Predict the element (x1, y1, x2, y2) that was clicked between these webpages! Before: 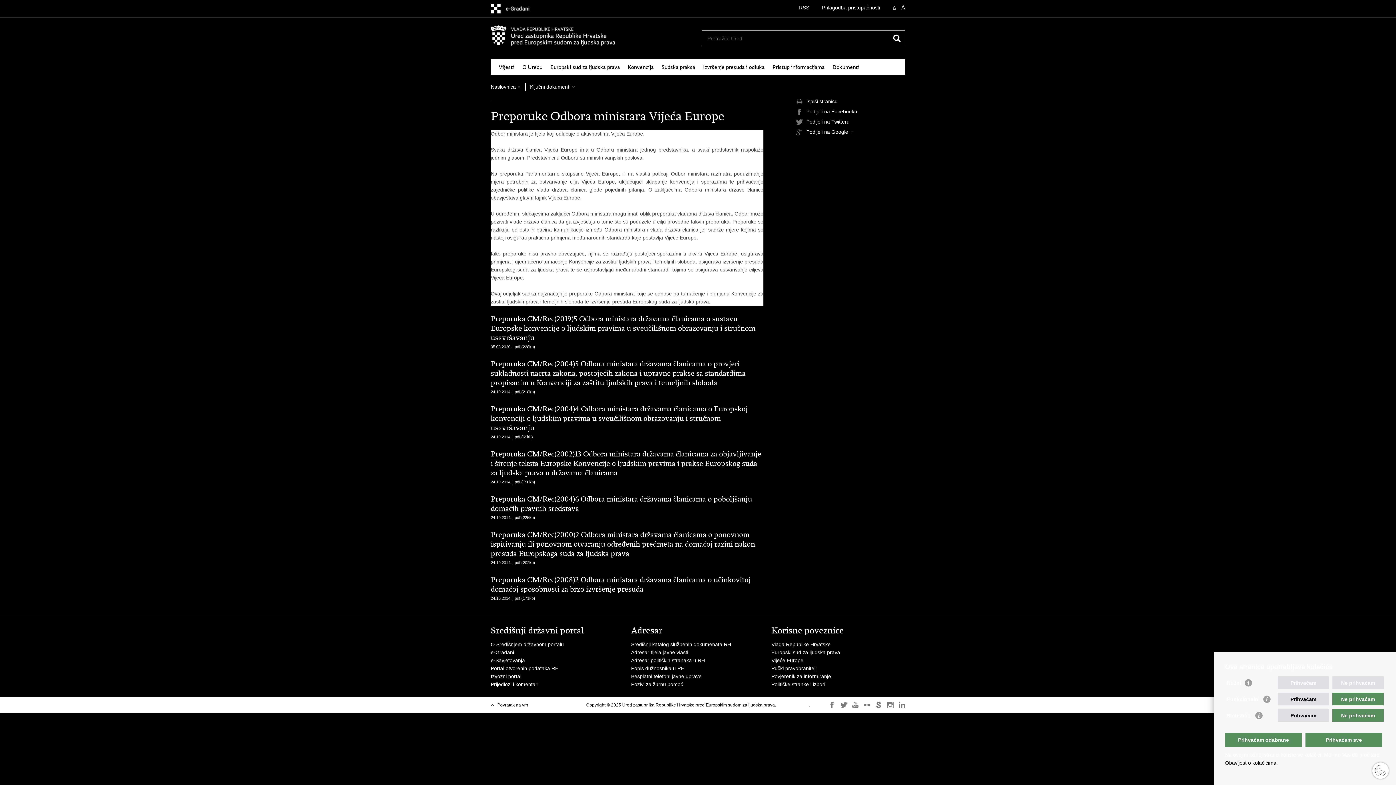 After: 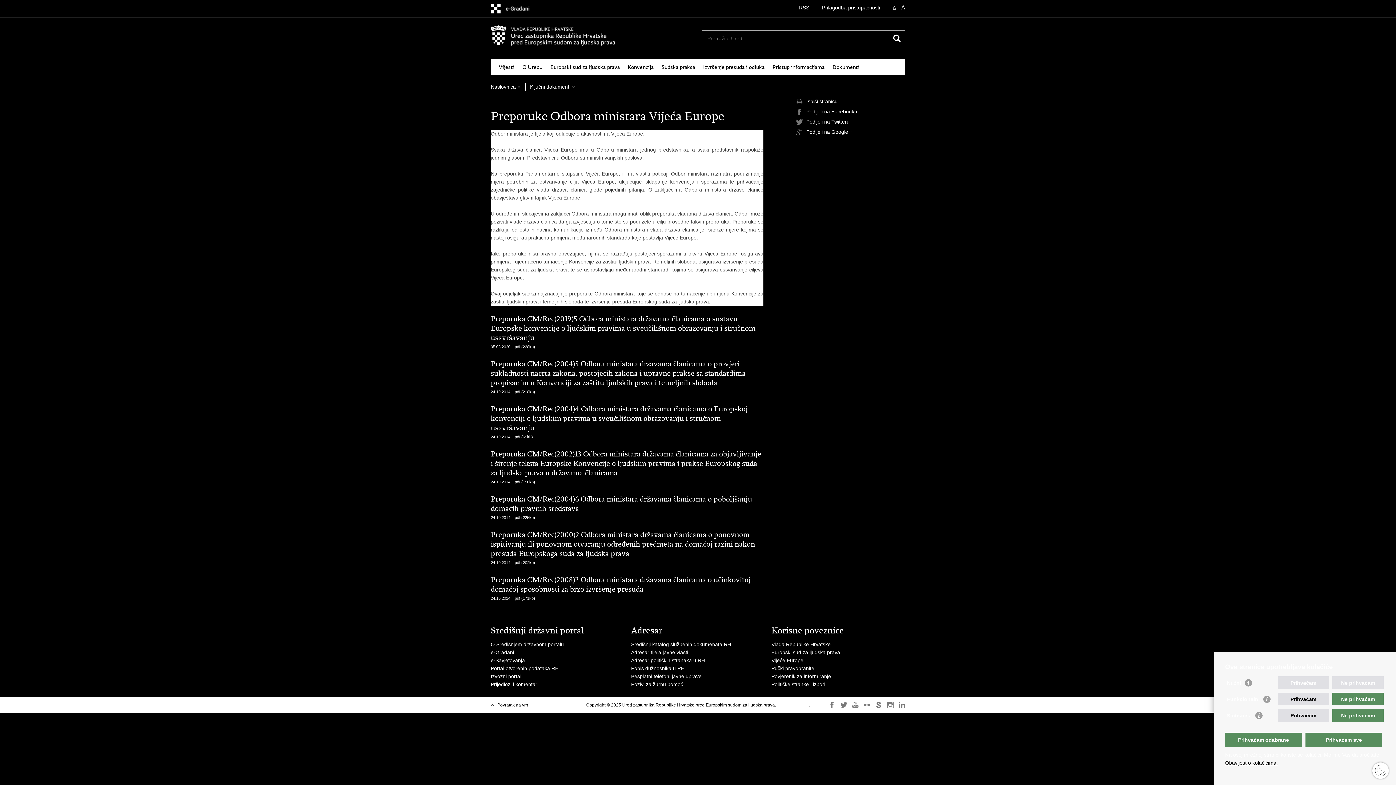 Action: bbox: (490, 404, 763, 433) label: Preporuka CM/Rec(2004)4 Odbora ministara državama članicama o Europskoj konvenciji o ljudskim pravima u sveučilišnom obrazovanju i stručnom usavršavanju